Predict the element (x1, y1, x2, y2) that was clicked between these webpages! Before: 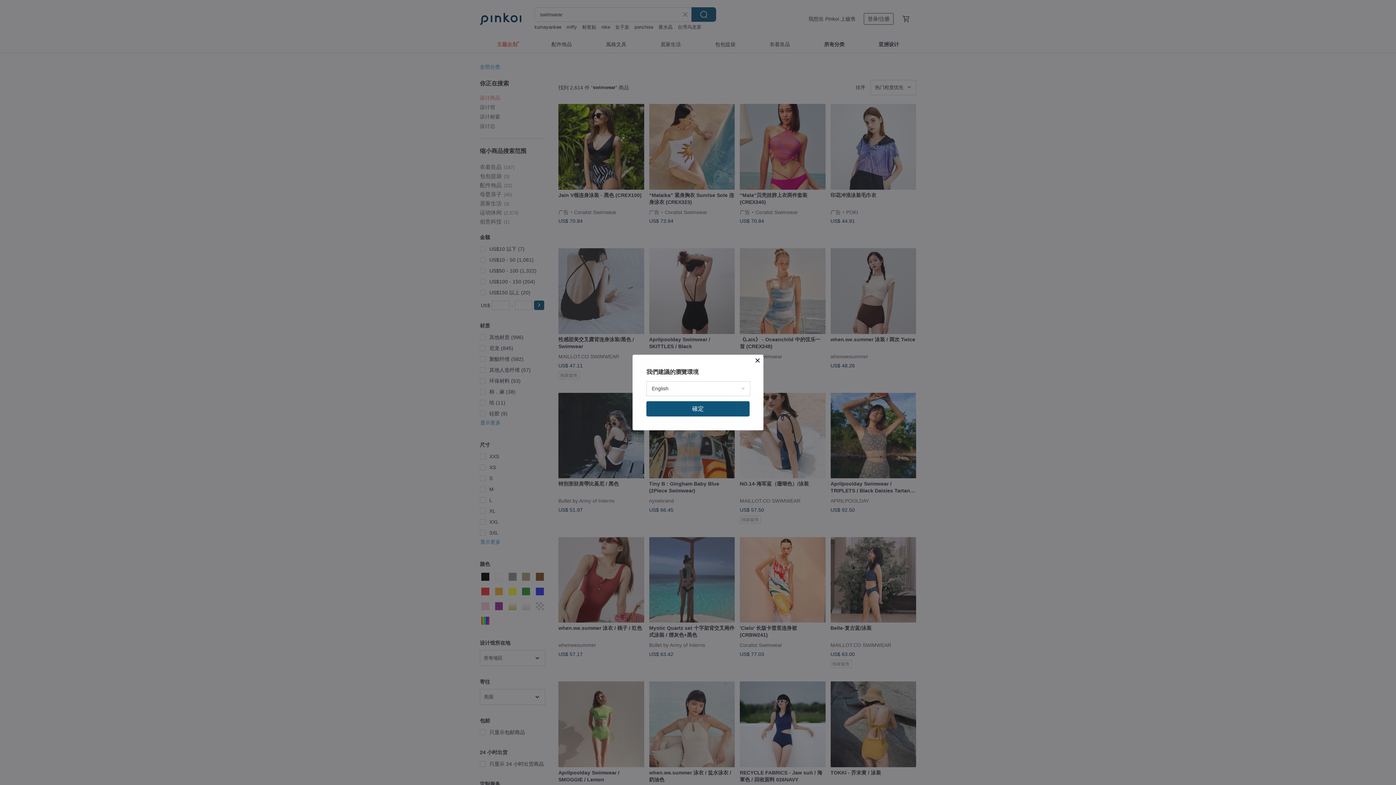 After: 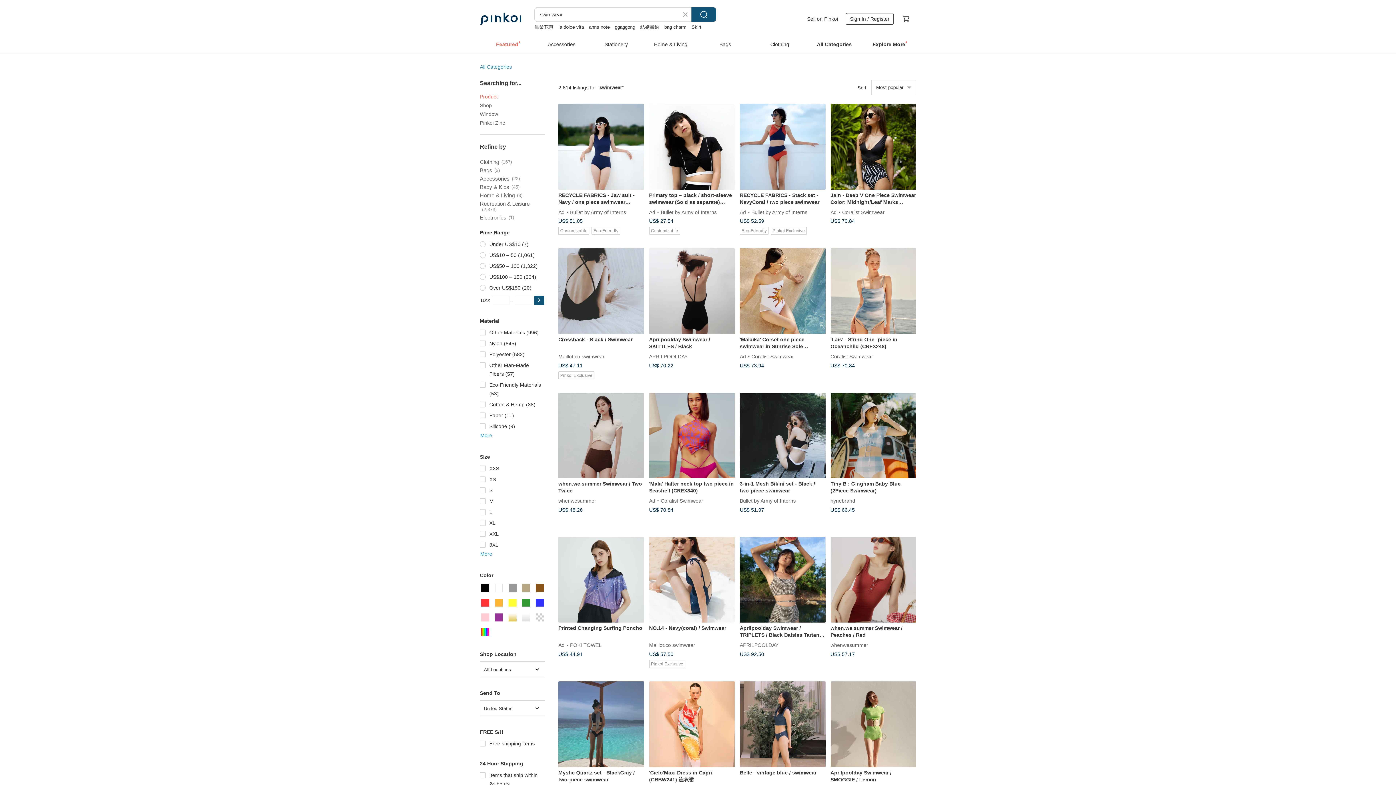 Action: label: 確定 bbox: (646, 401, 749, 416)